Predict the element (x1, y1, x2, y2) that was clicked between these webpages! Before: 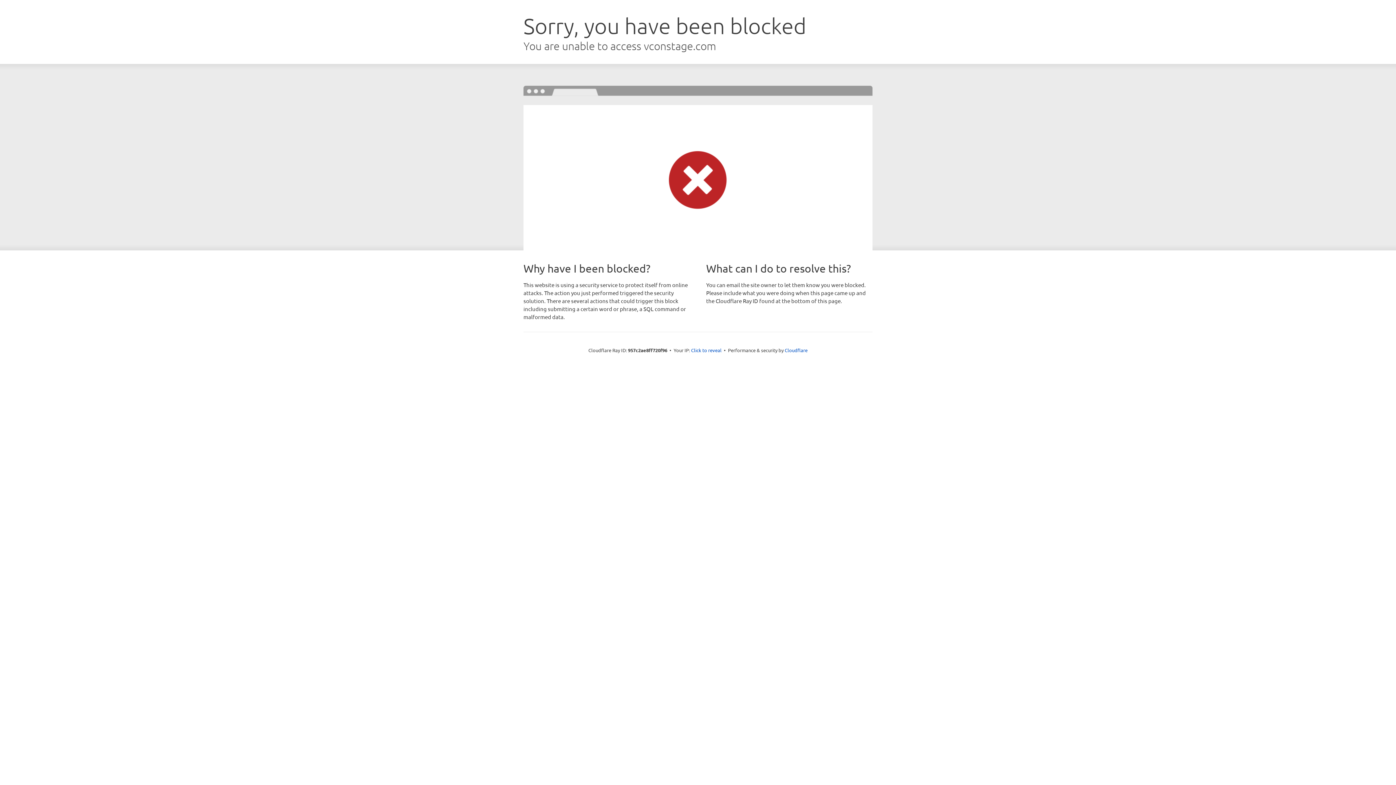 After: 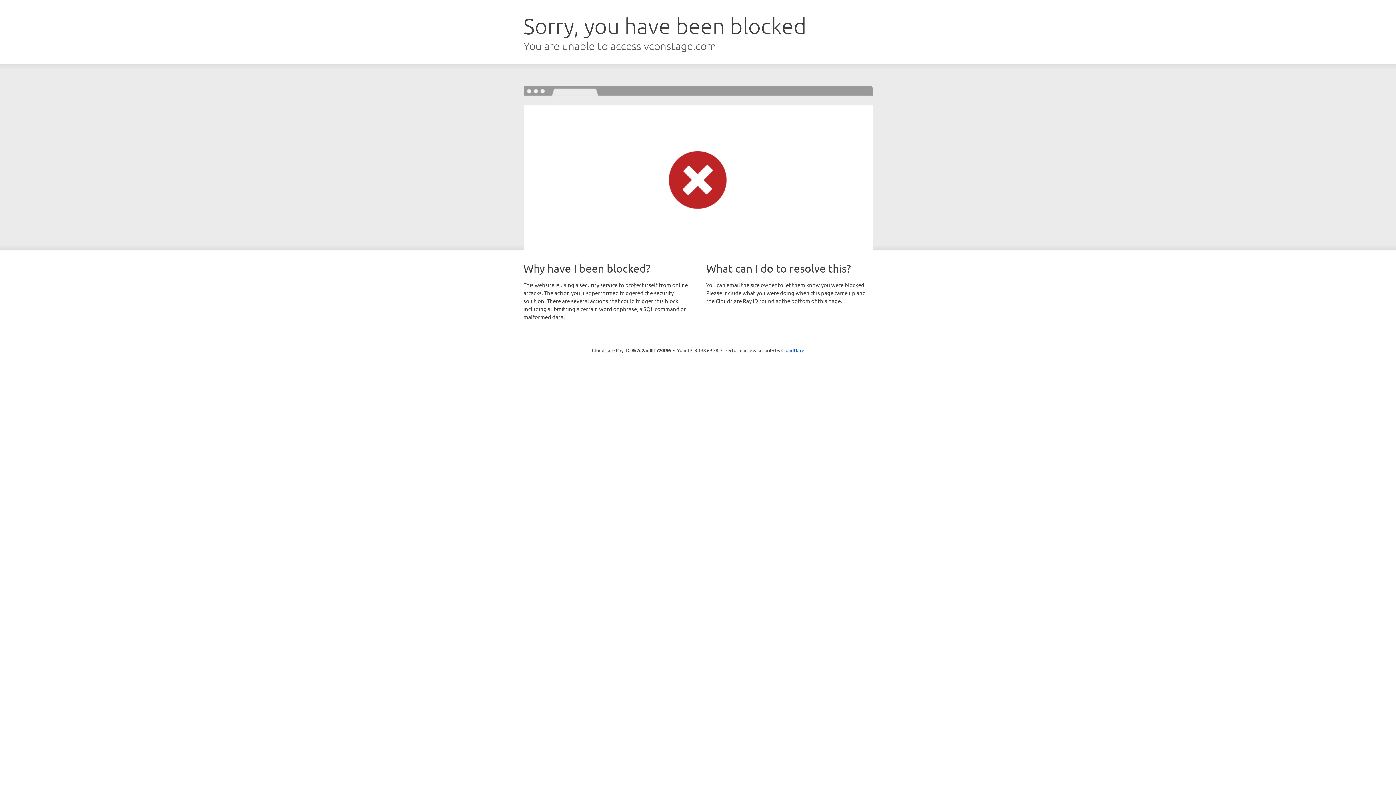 Action: label: Click to reveal bbox: (691, 346, 721, 353)